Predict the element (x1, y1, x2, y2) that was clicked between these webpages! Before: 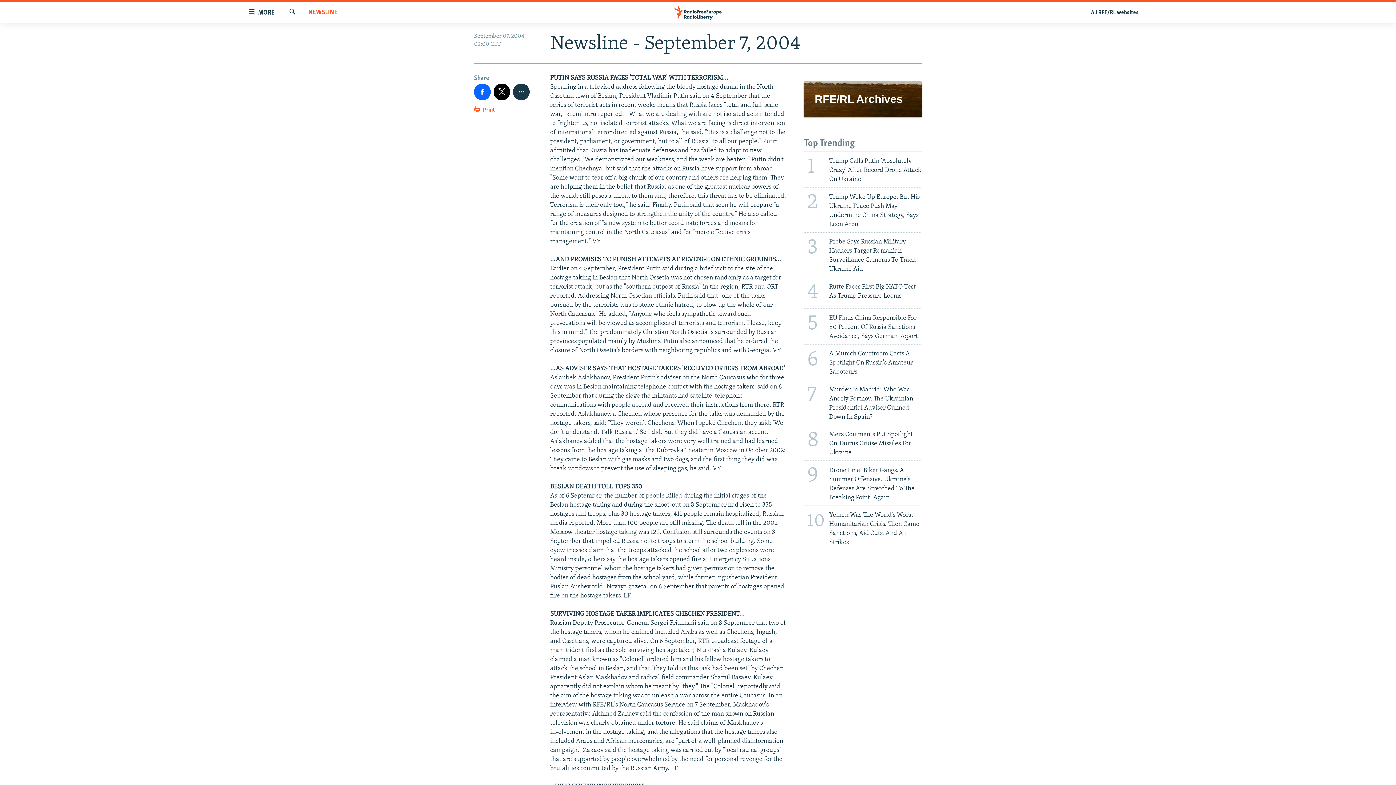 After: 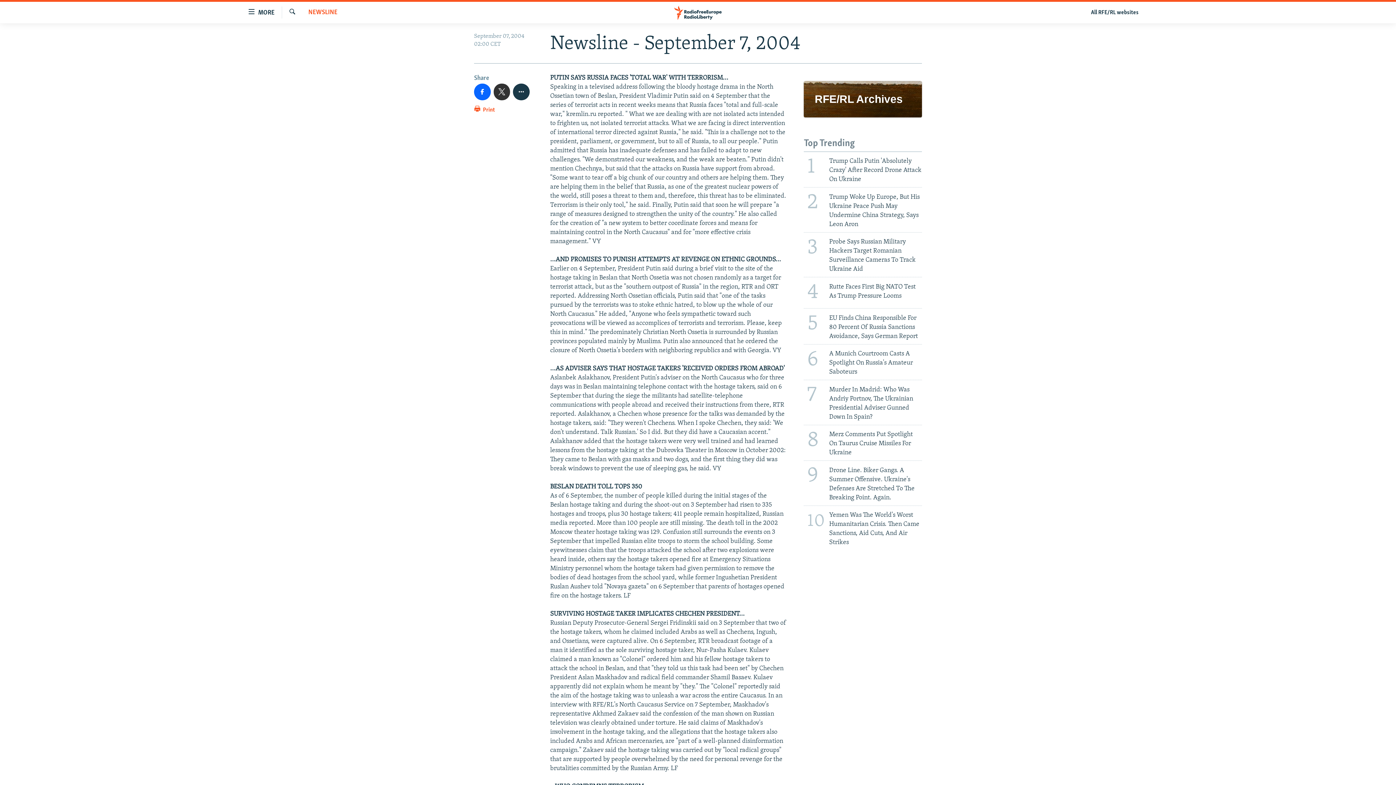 Action: bbox: (493, 83, 510, 100)